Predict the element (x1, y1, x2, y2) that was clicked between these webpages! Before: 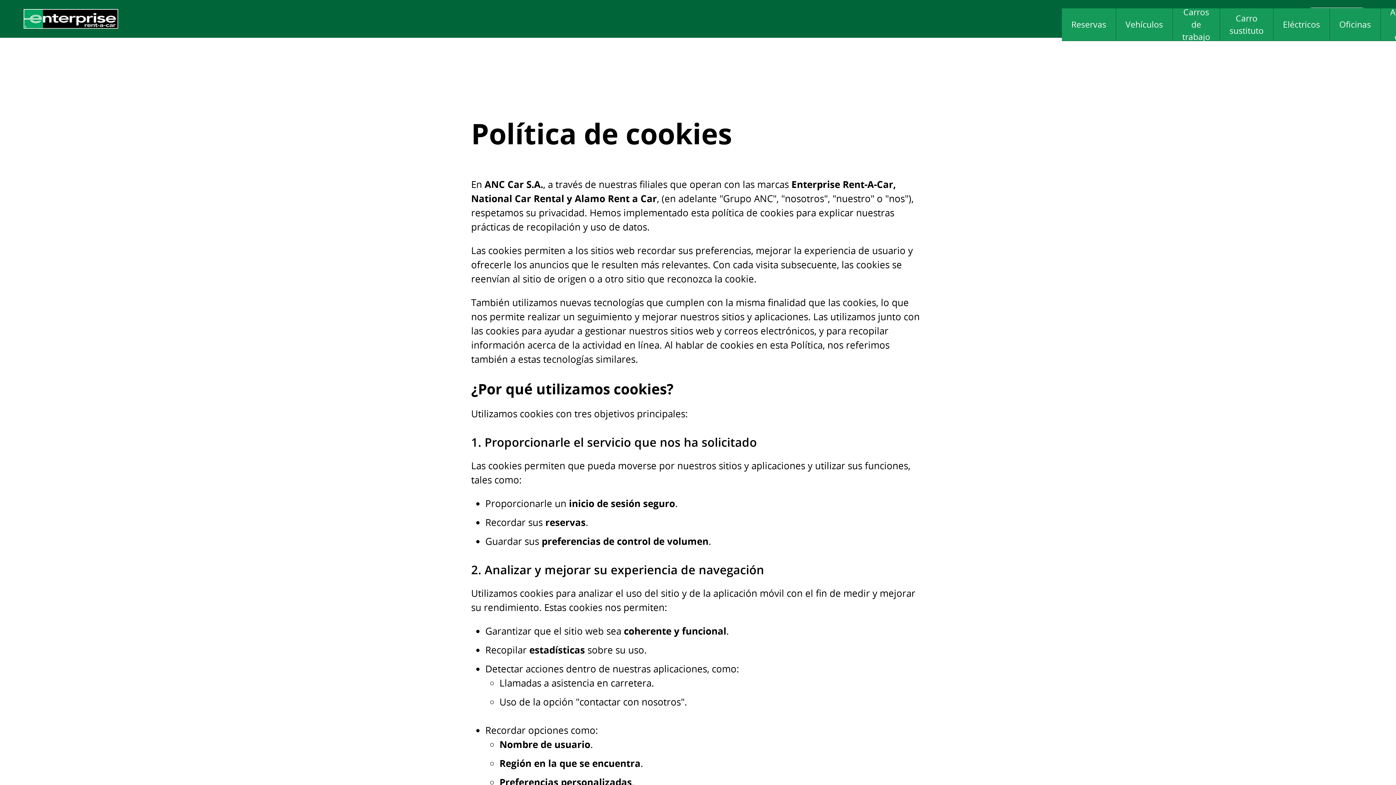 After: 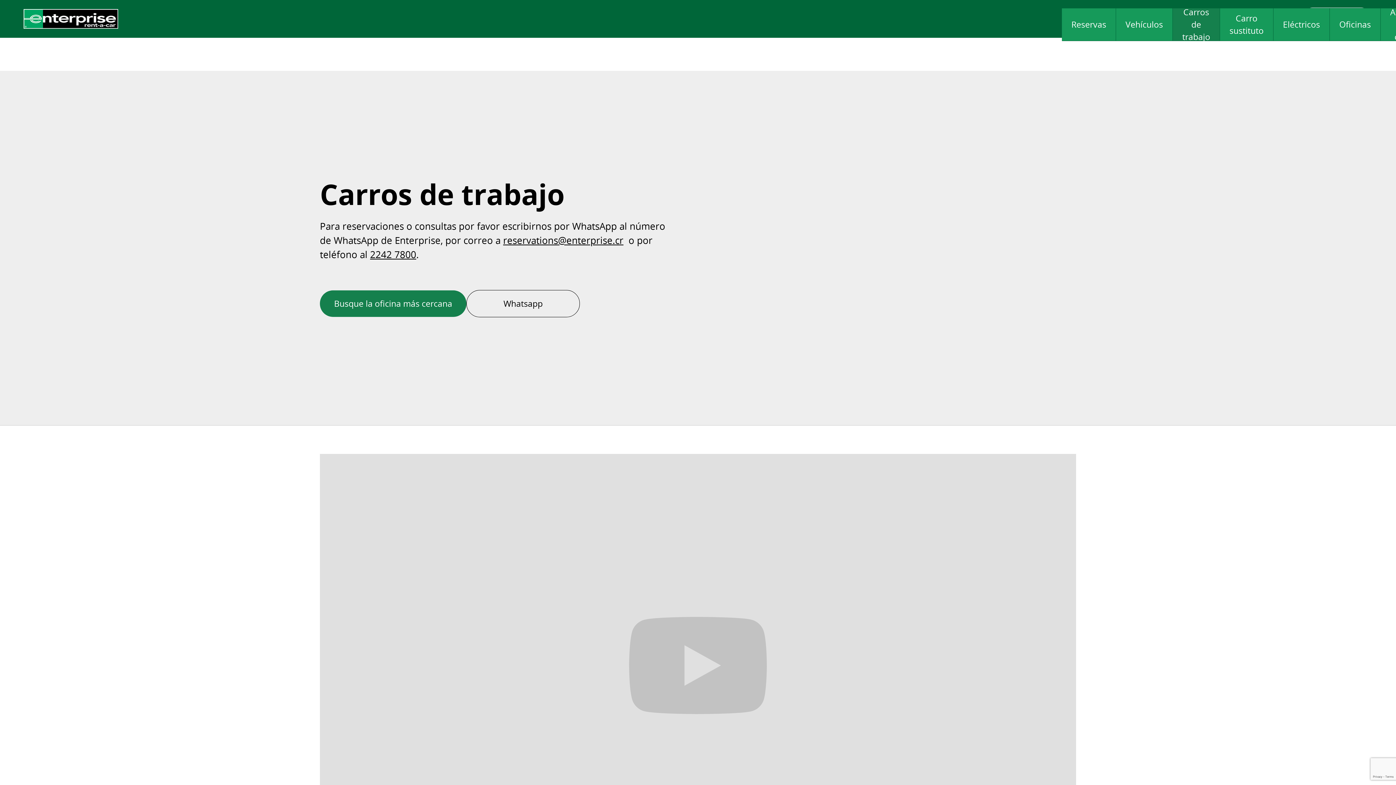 Action: label: Carros de trabajo bbox: (1173, 8, 1220, 40)